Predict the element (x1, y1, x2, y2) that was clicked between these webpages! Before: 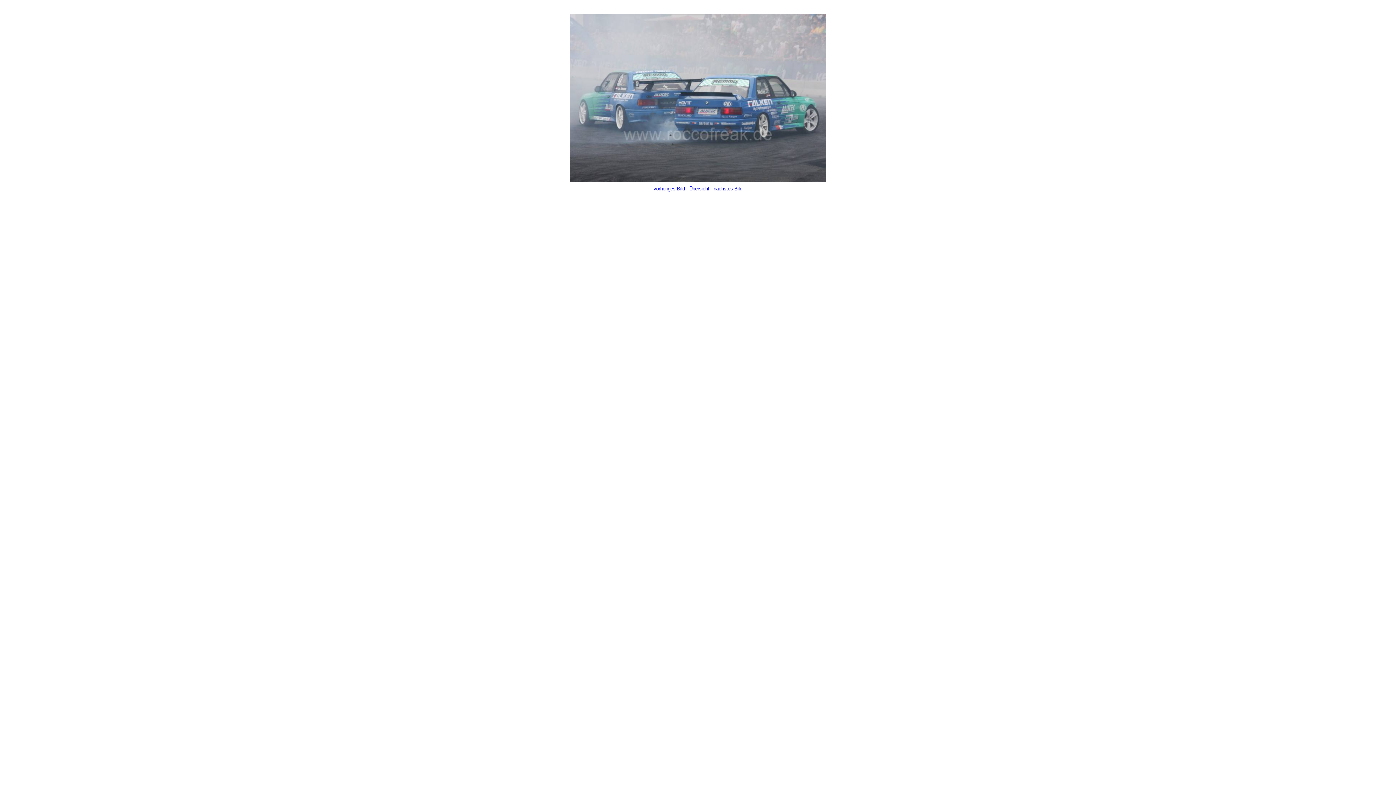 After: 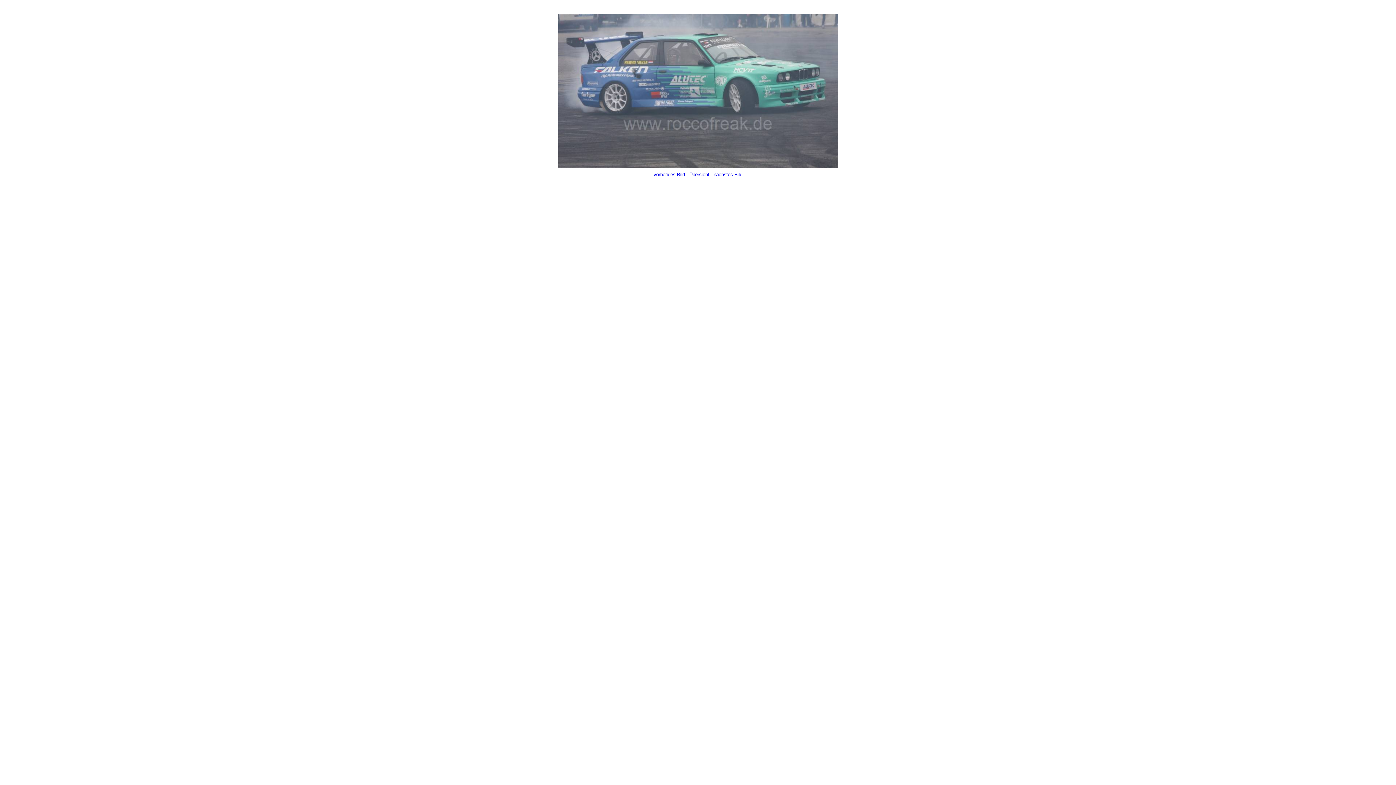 Action: bbox: (653, 186, 685, 191) label: vorheriges Bild